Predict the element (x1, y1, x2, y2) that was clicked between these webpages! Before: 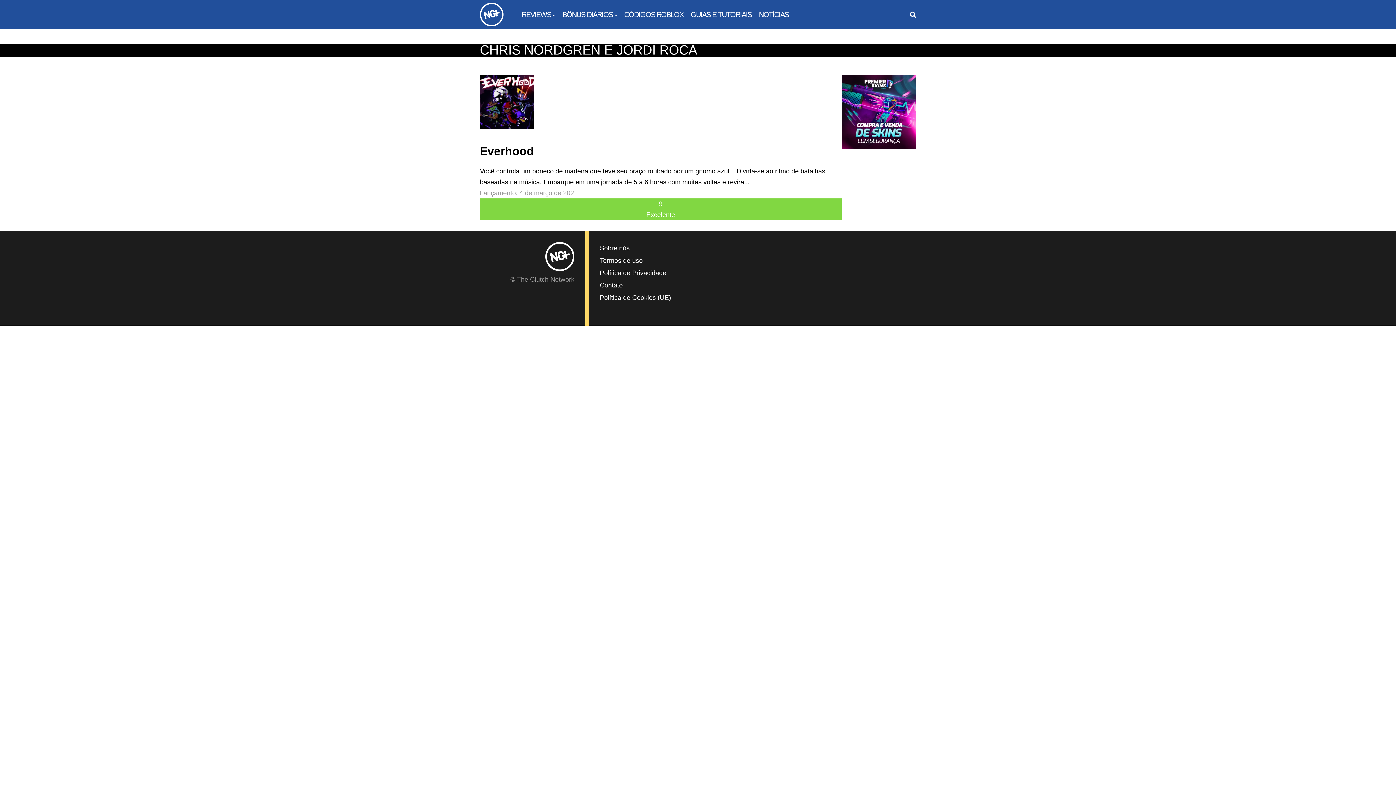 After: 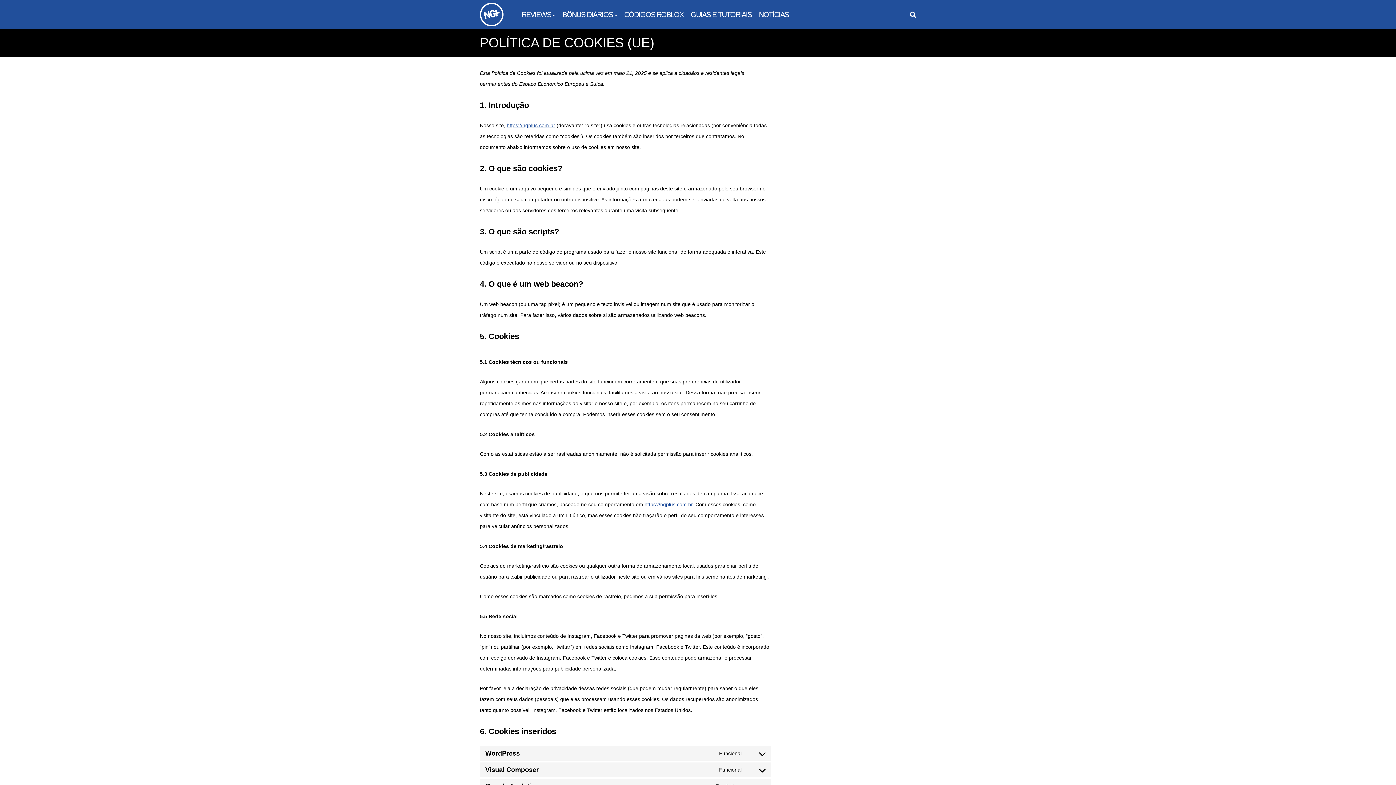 Action: label: Política de Cookies (UE) bbox: (600, 294, 671, 301)